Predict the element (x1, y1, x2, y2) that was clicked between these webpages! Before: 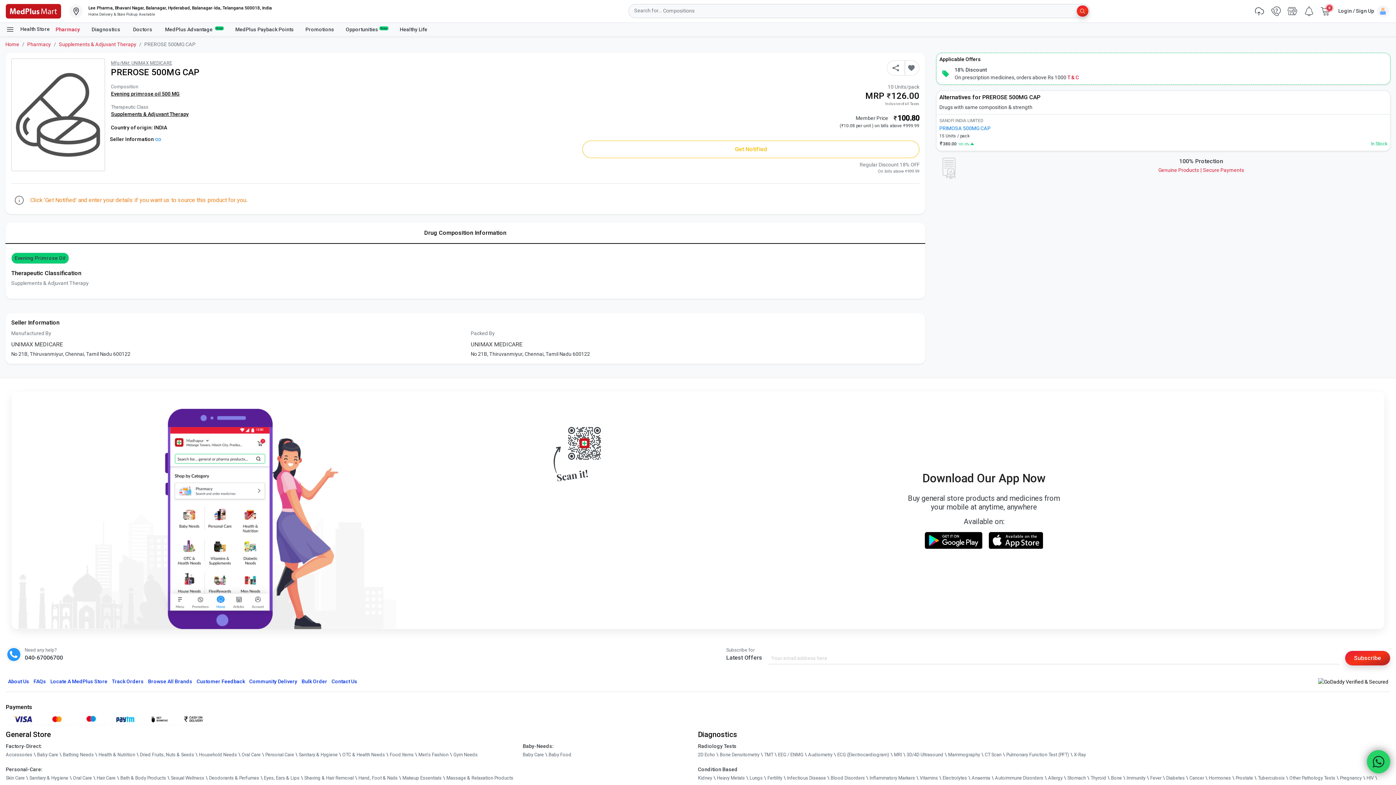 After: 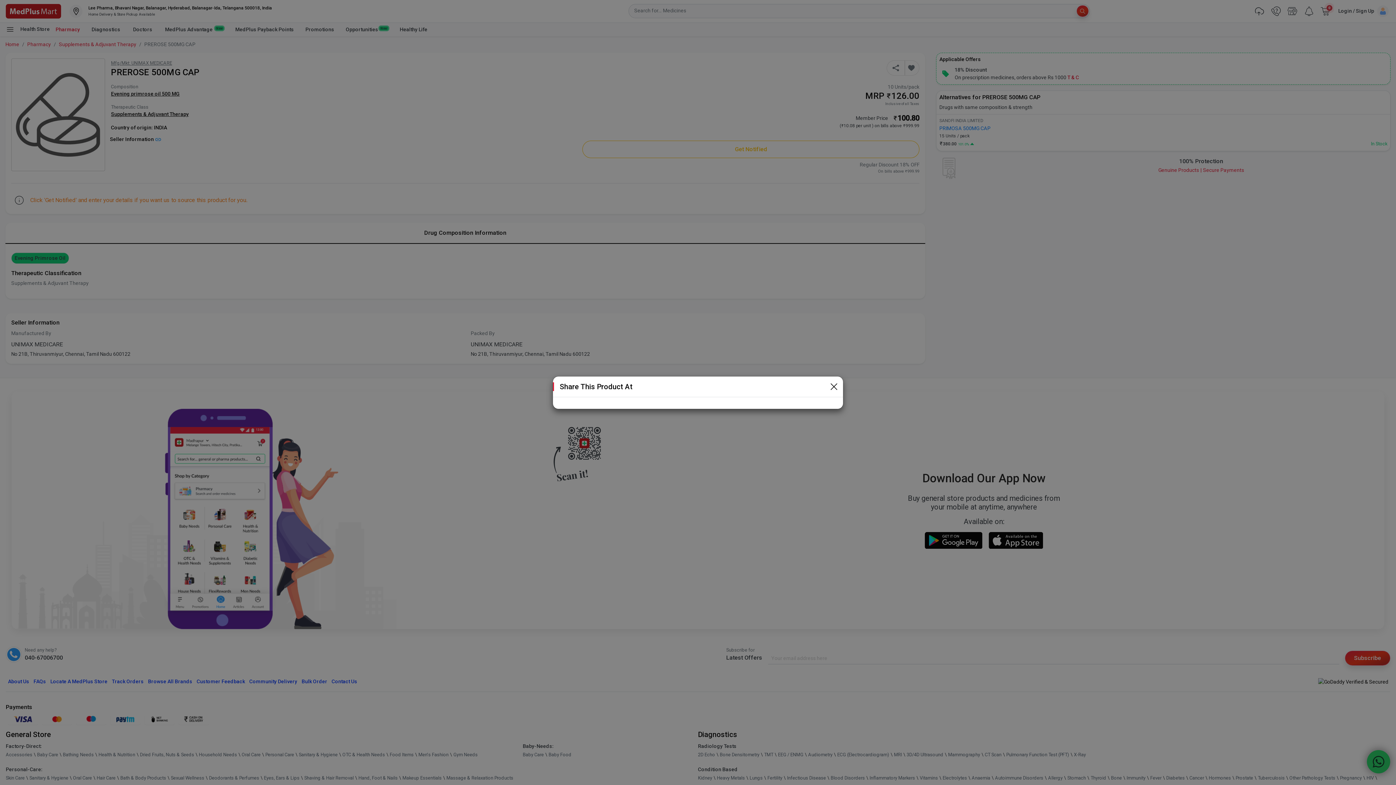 Action: bbox: (886, 60, 905, 75)